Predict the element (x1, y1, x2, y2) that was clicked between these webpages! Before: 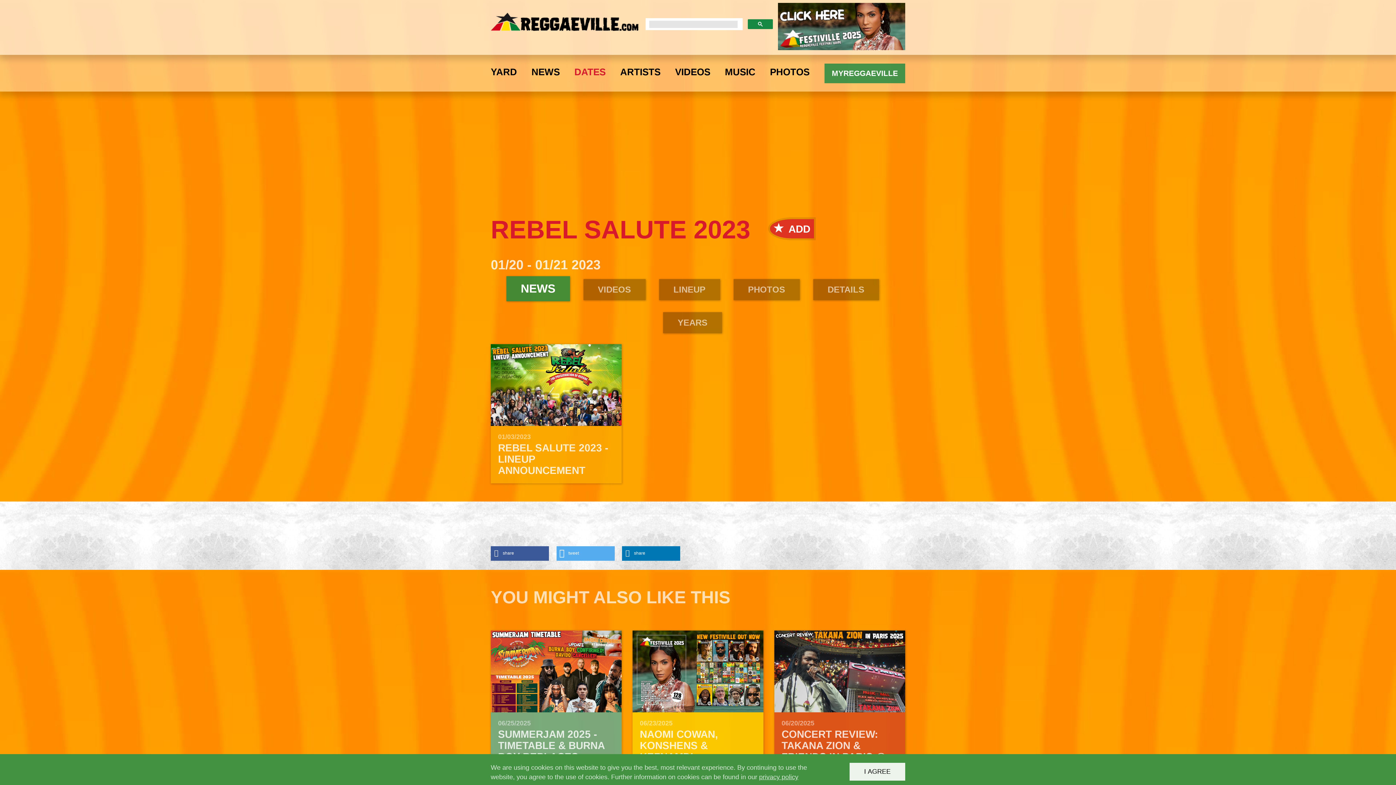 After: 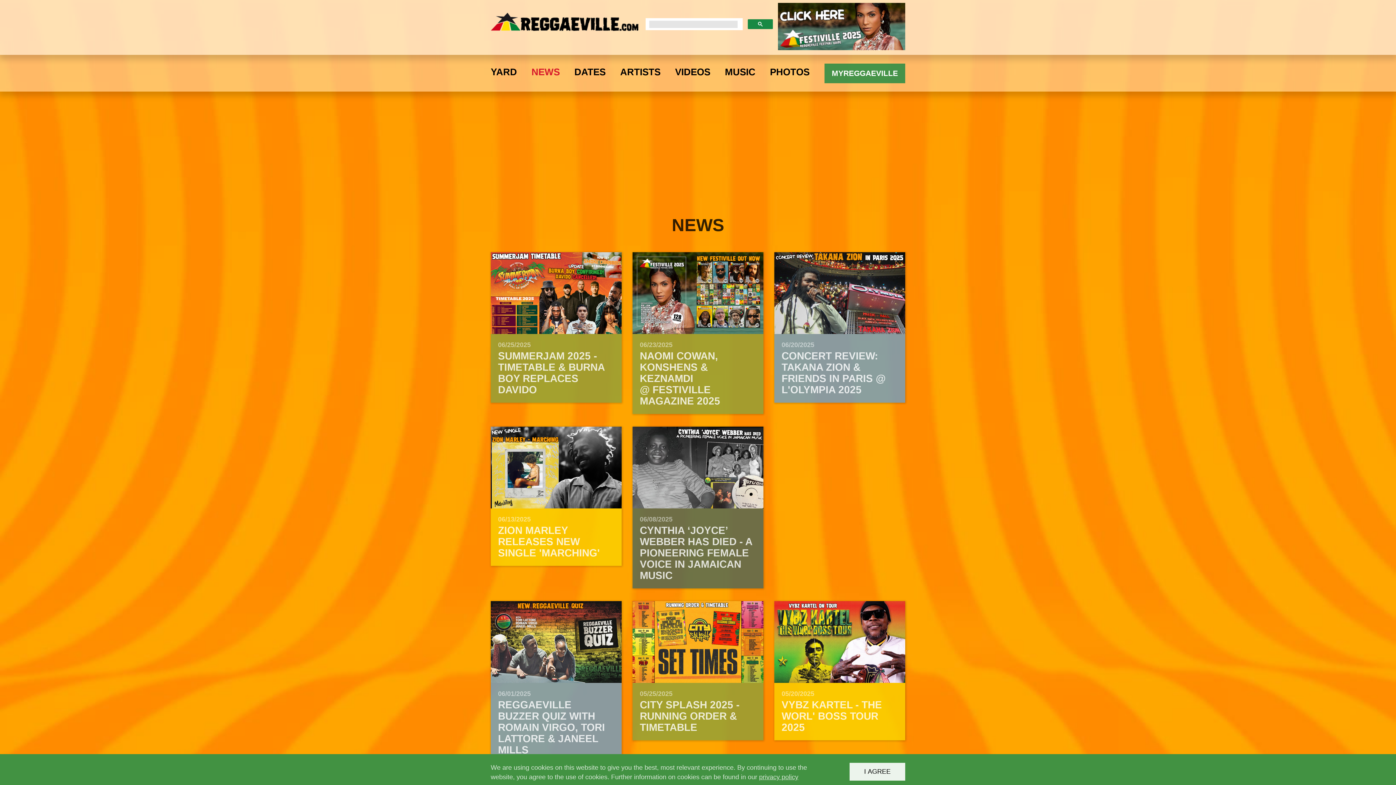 Action: bbox: (524, 58, 567, 91) label: NEWS